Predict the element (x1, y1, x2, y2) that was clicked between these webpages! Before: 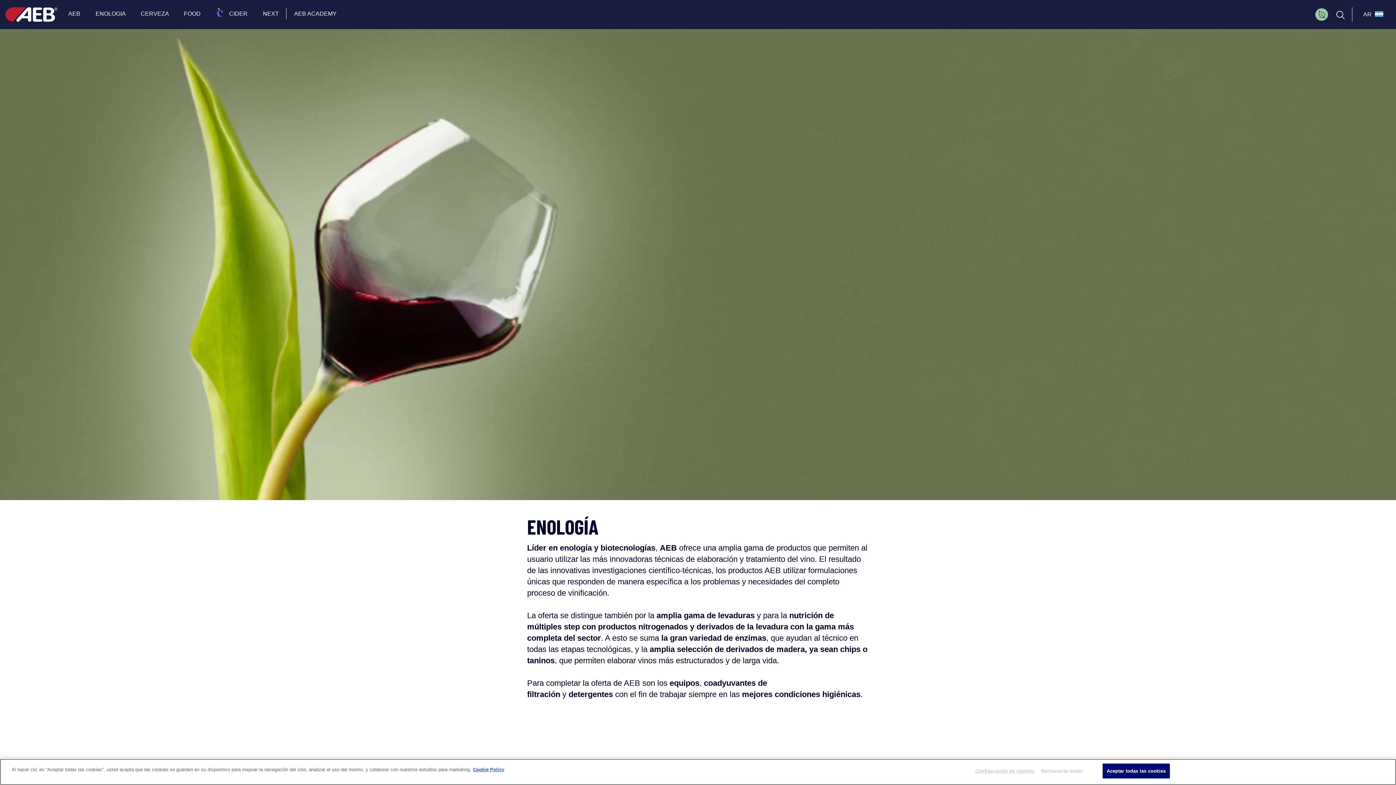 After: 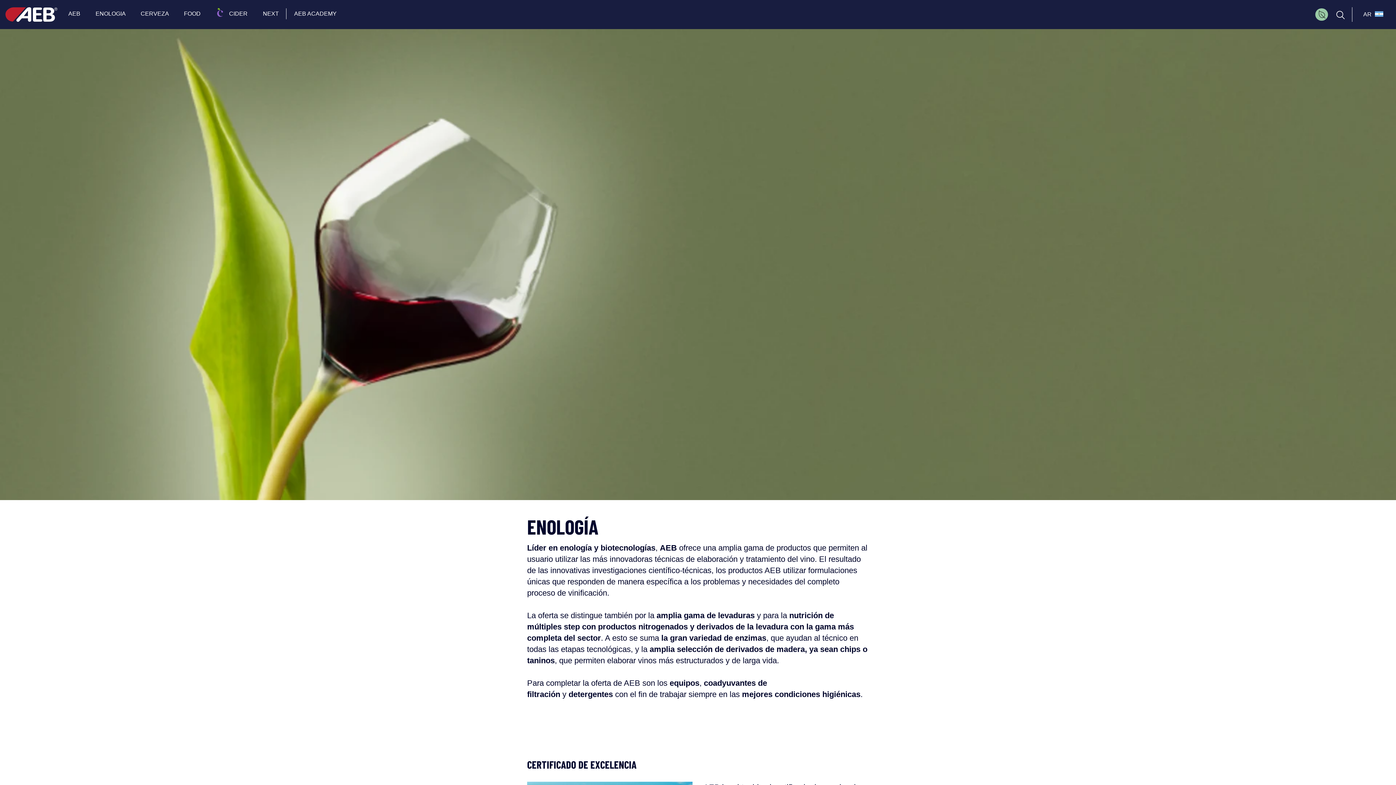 Action: bbox: (1103, 764, 1170, 778) label: Aceptar todas las cookies